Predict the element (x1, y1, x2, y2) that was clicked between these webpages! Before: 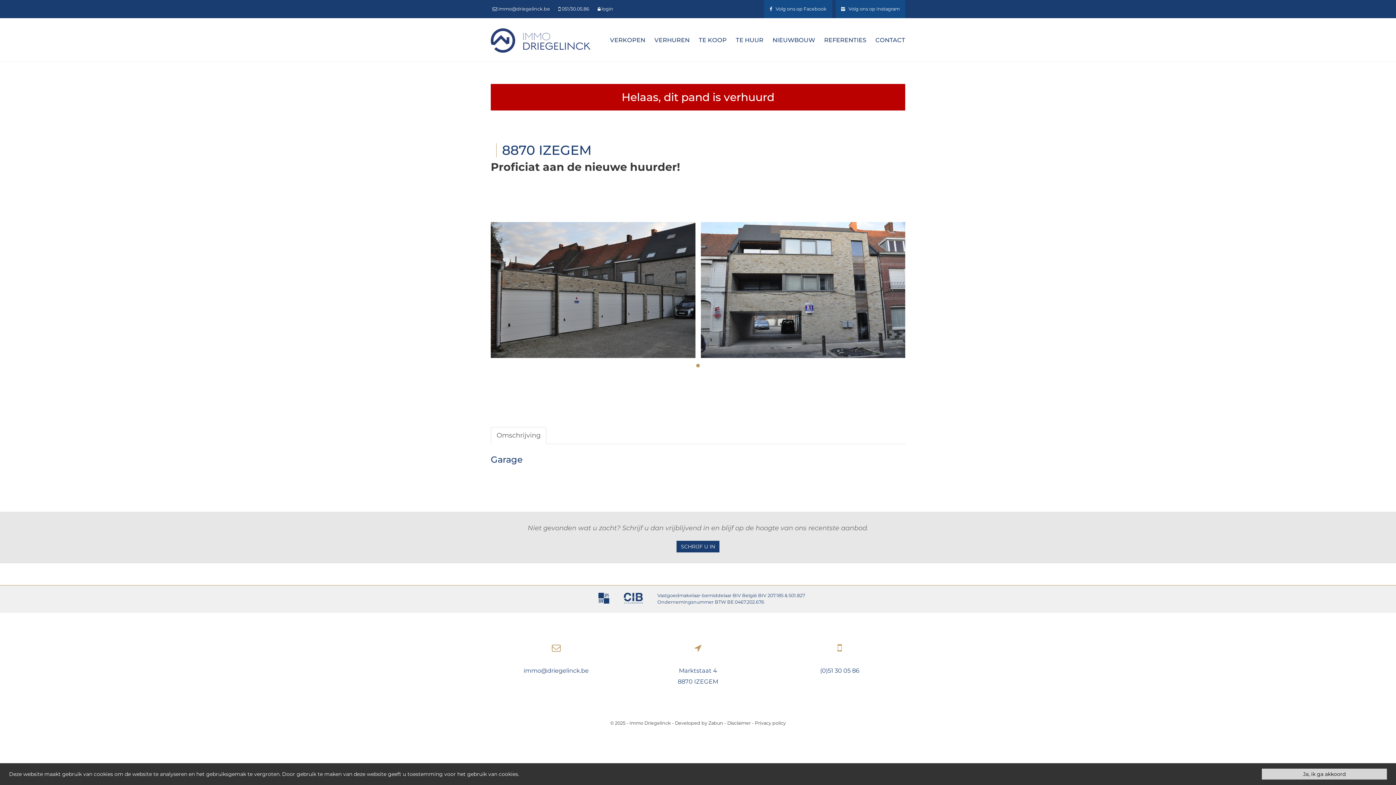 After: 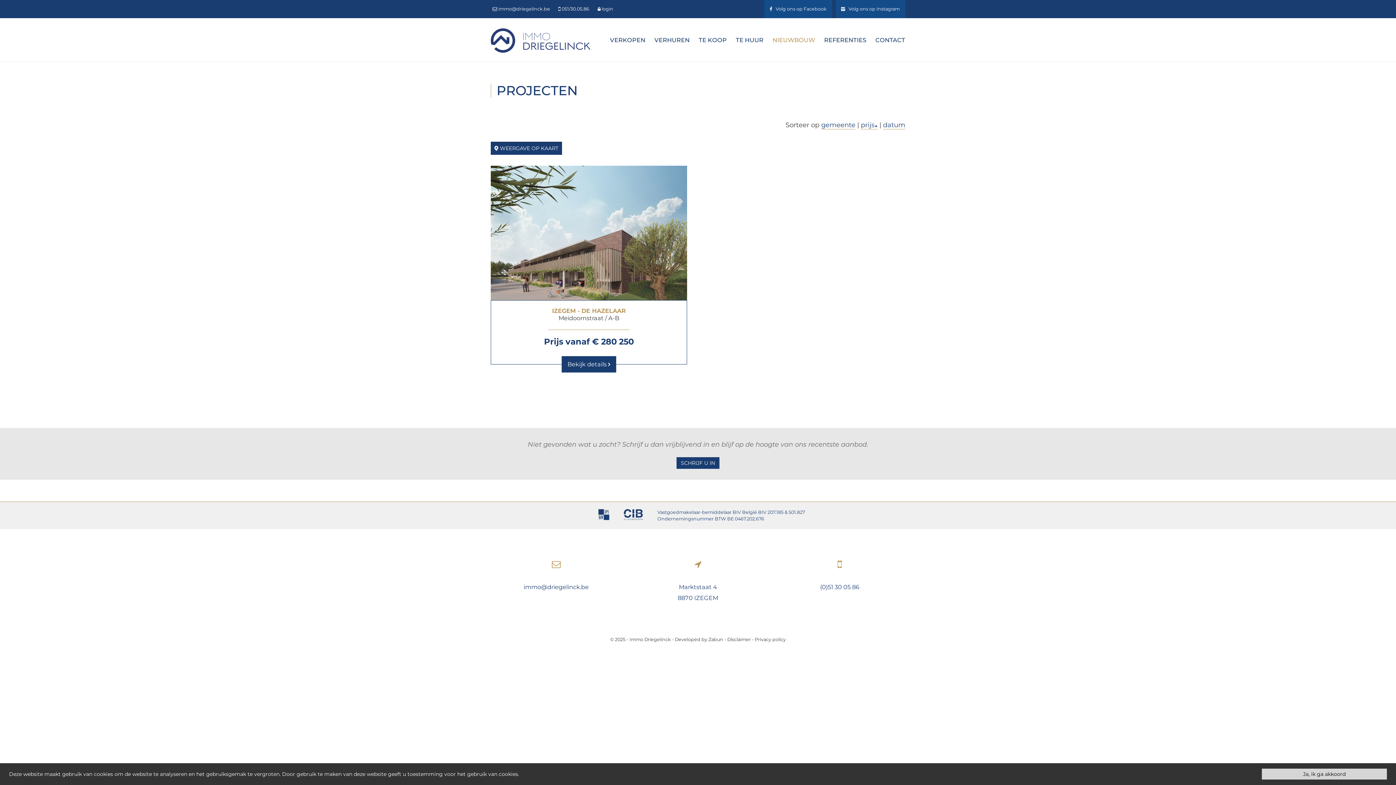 Action: bbox: (772, 18, 815, 61) label: NIEUWBOUW